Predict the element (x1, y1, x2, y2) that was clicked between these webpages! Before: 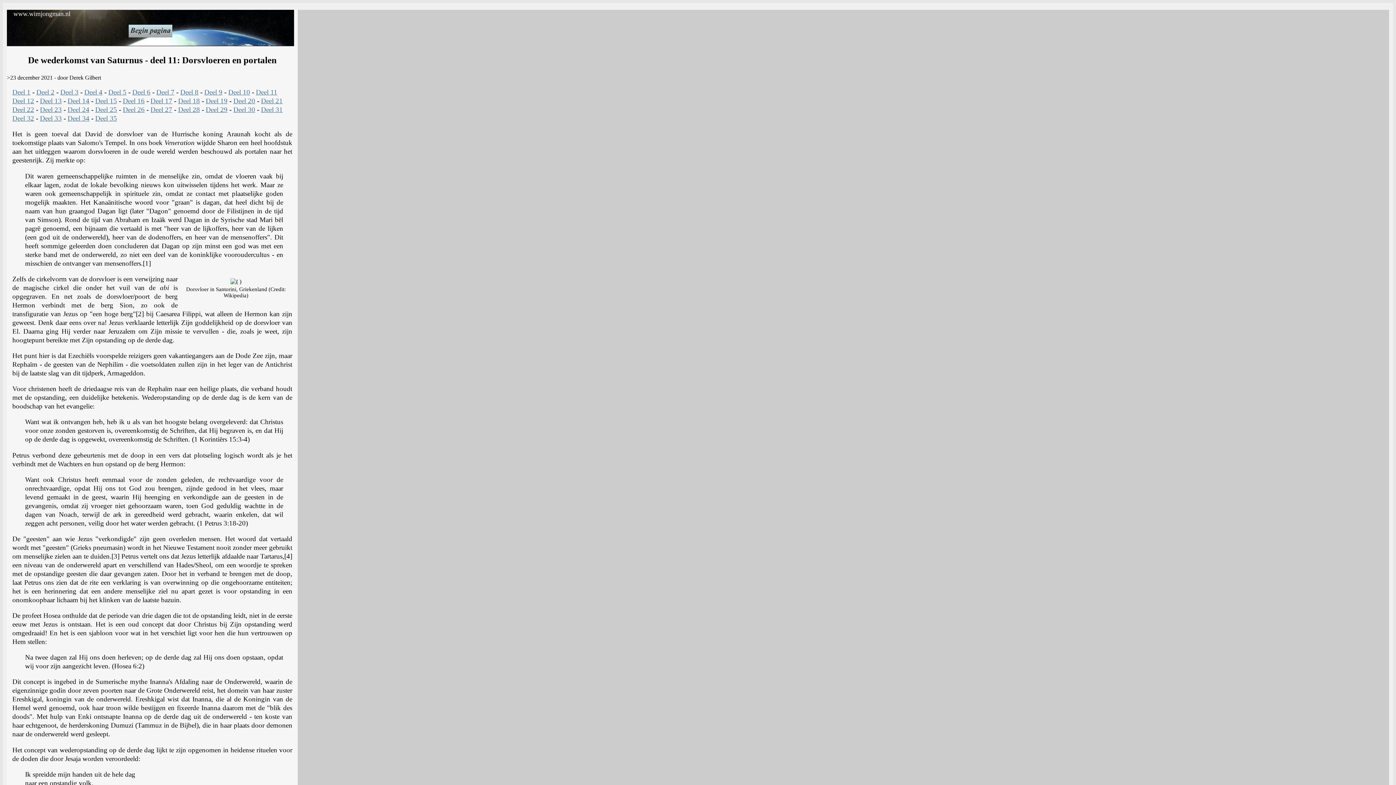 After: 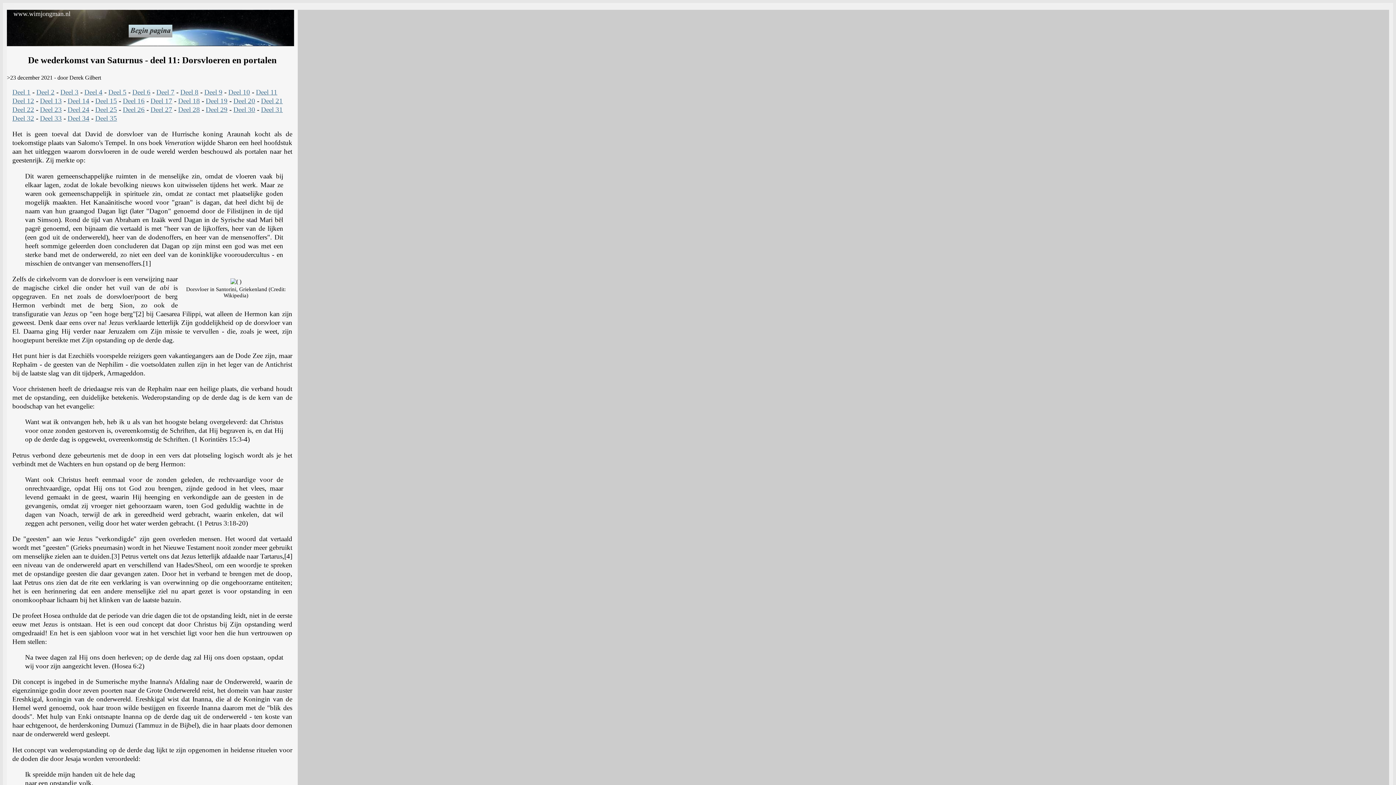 Action: label: Deel 35 bbox: (95, 114, 117, 122)